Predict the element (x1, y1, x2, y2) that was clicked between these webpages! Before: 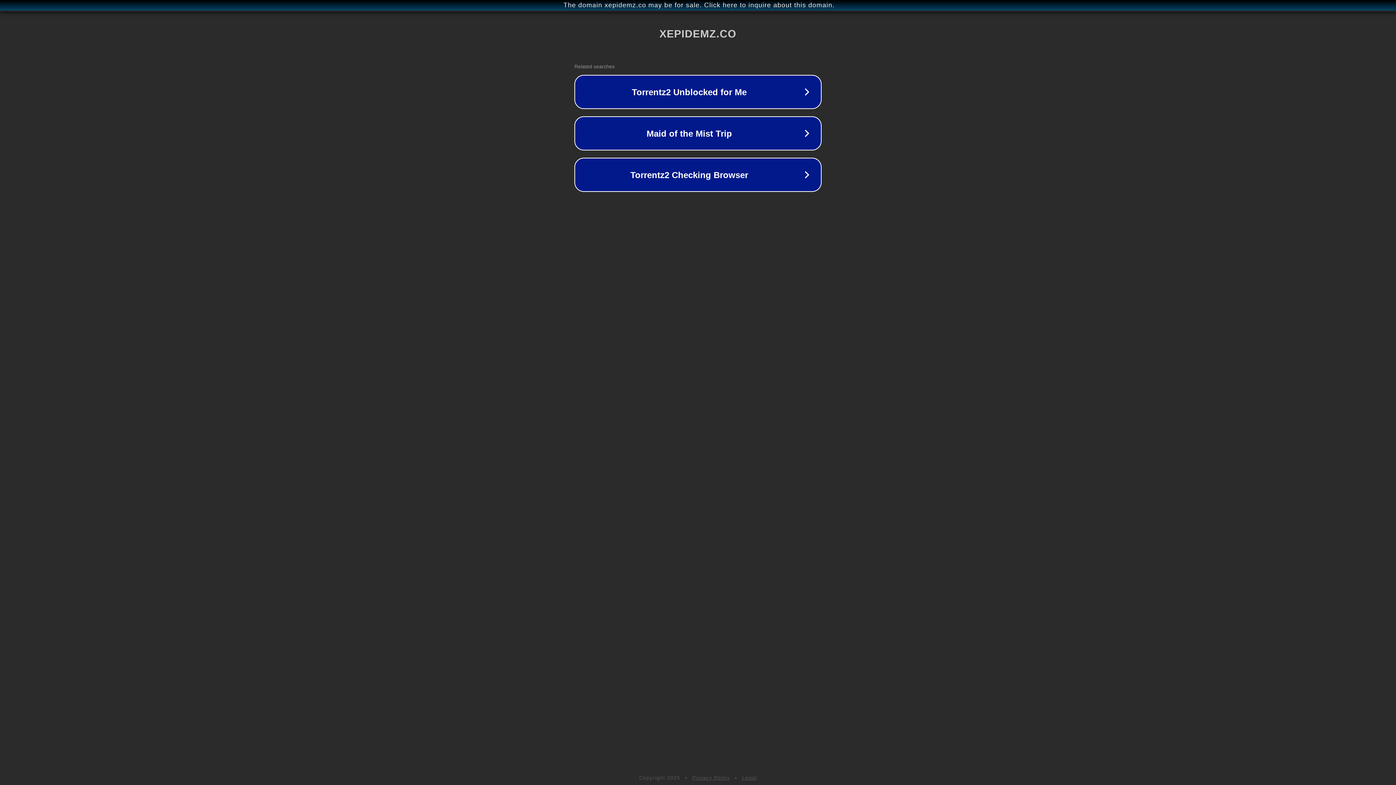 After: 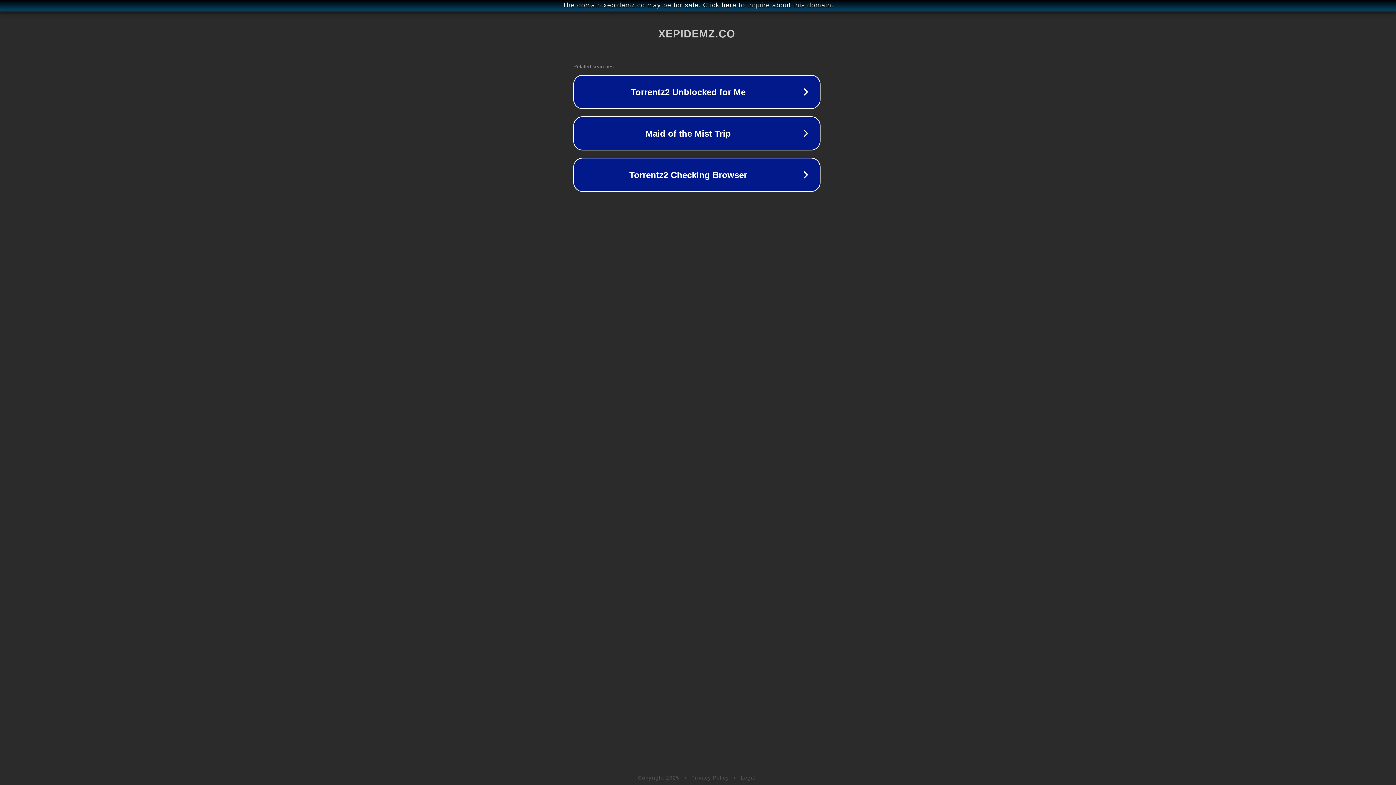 Action: label: The domain xepidemz.co may be for sale. Click here to inquire about this domain. bbox: (1, 1, 1397, 9)